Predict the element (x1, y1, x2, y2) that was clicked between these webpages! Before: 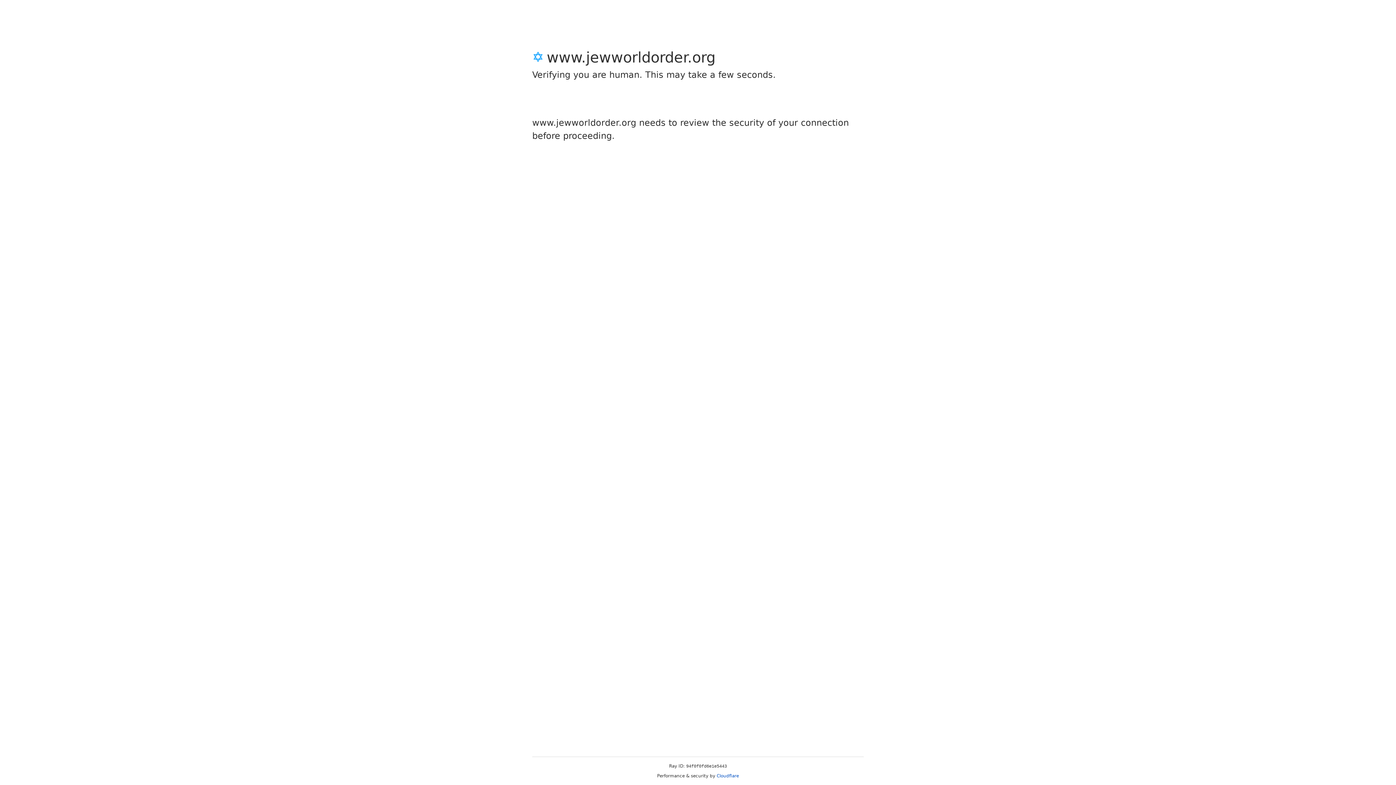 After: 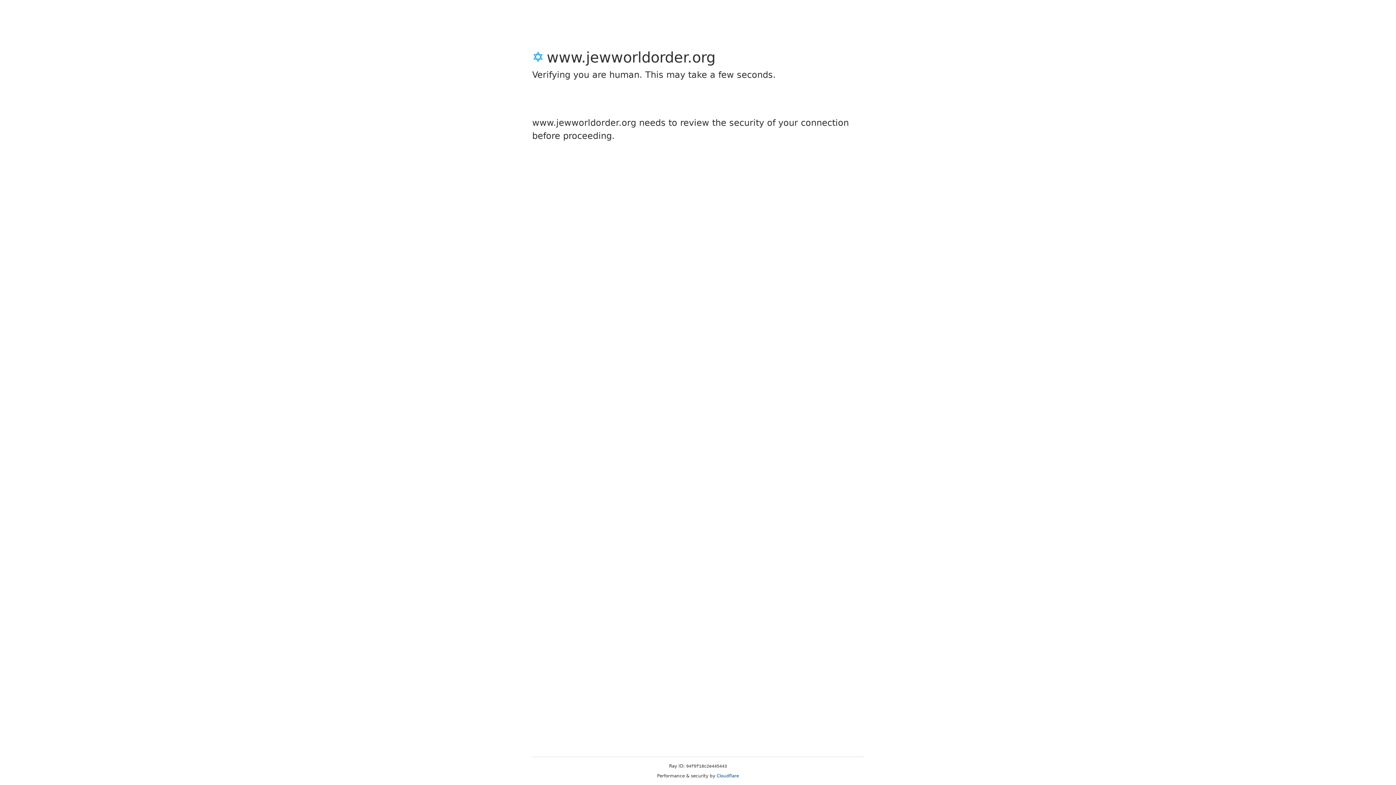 Action: label: Cloudflare bbox: (716, 773, 739, 778)